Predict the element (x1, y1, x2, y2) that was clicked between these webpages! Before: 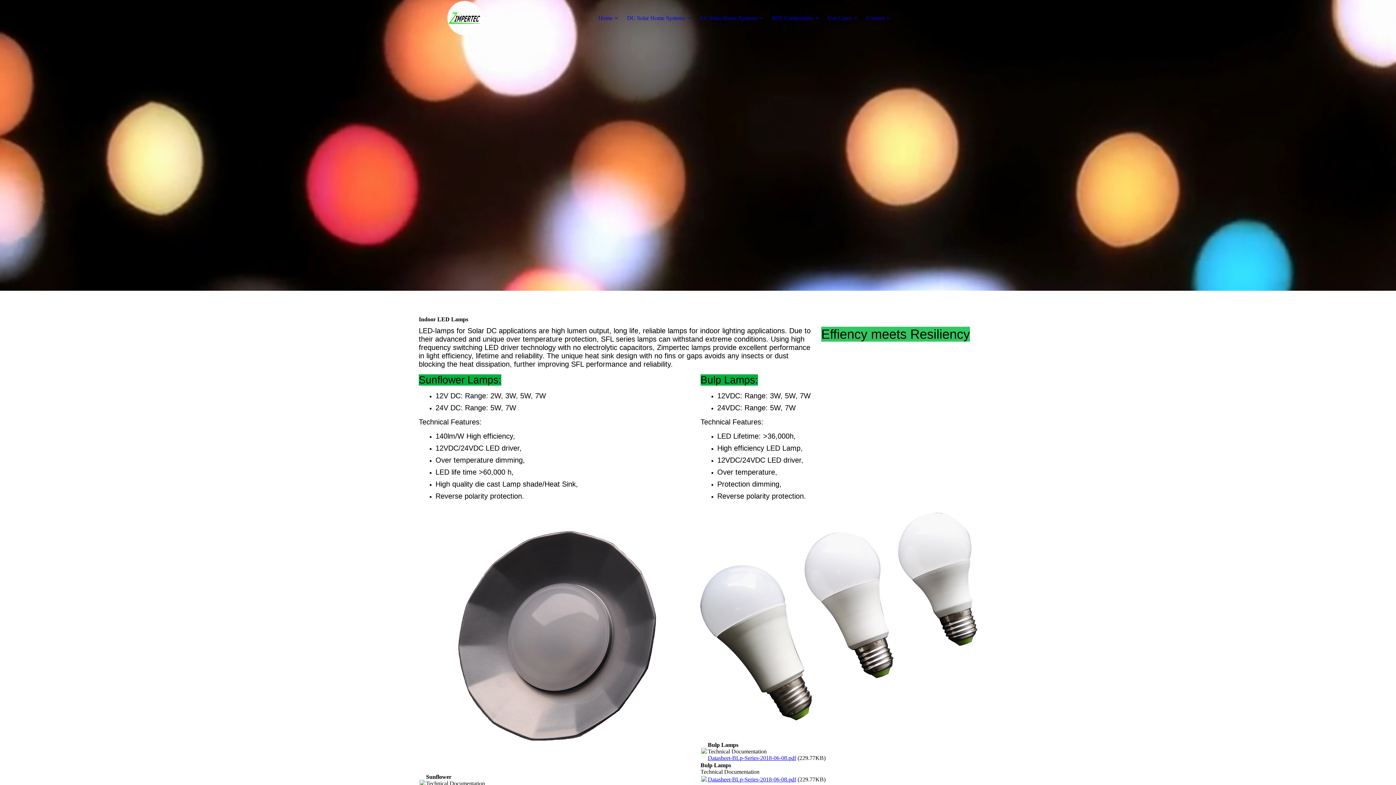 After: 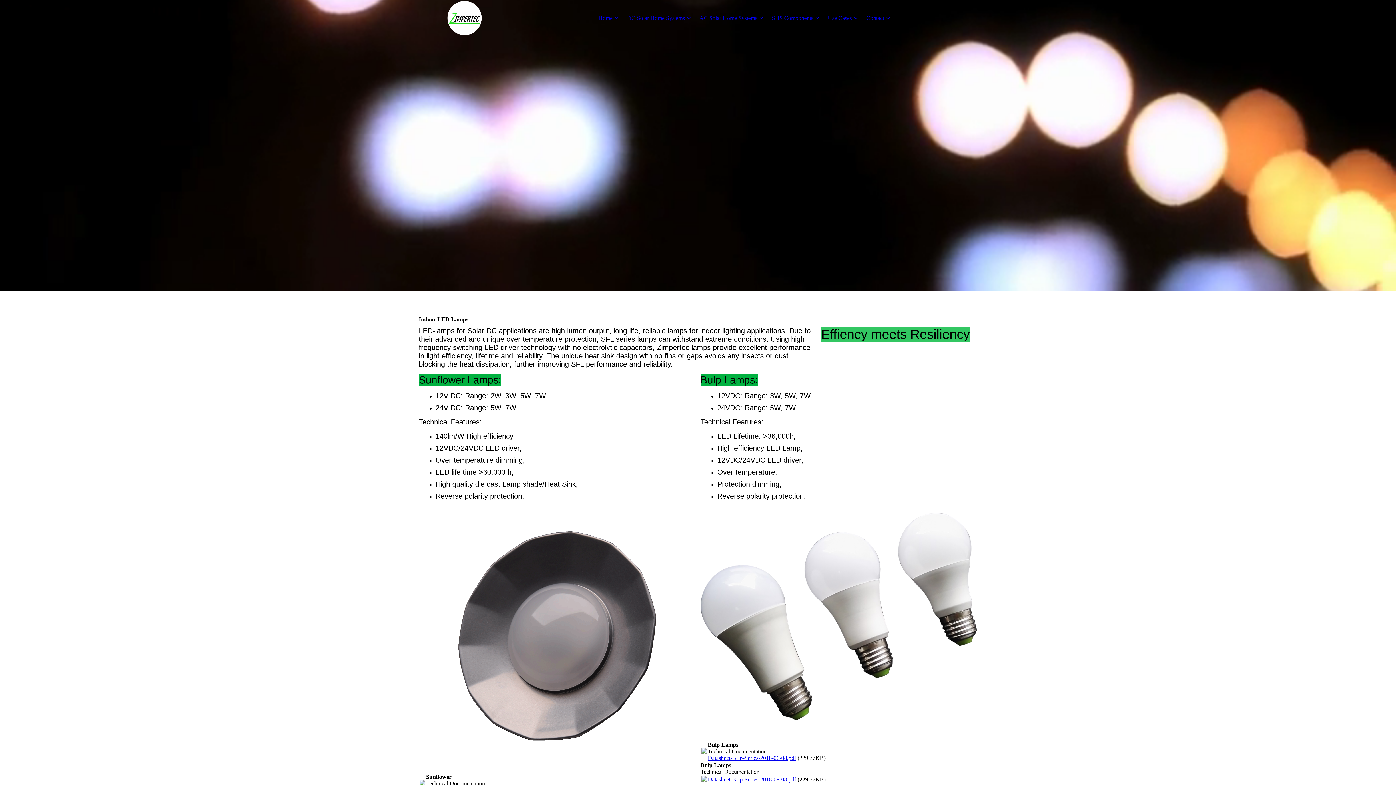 Action: bbox: (708, 776, 796, 782) label: Datasheet-BLp-Series-2018-06-08.pdf